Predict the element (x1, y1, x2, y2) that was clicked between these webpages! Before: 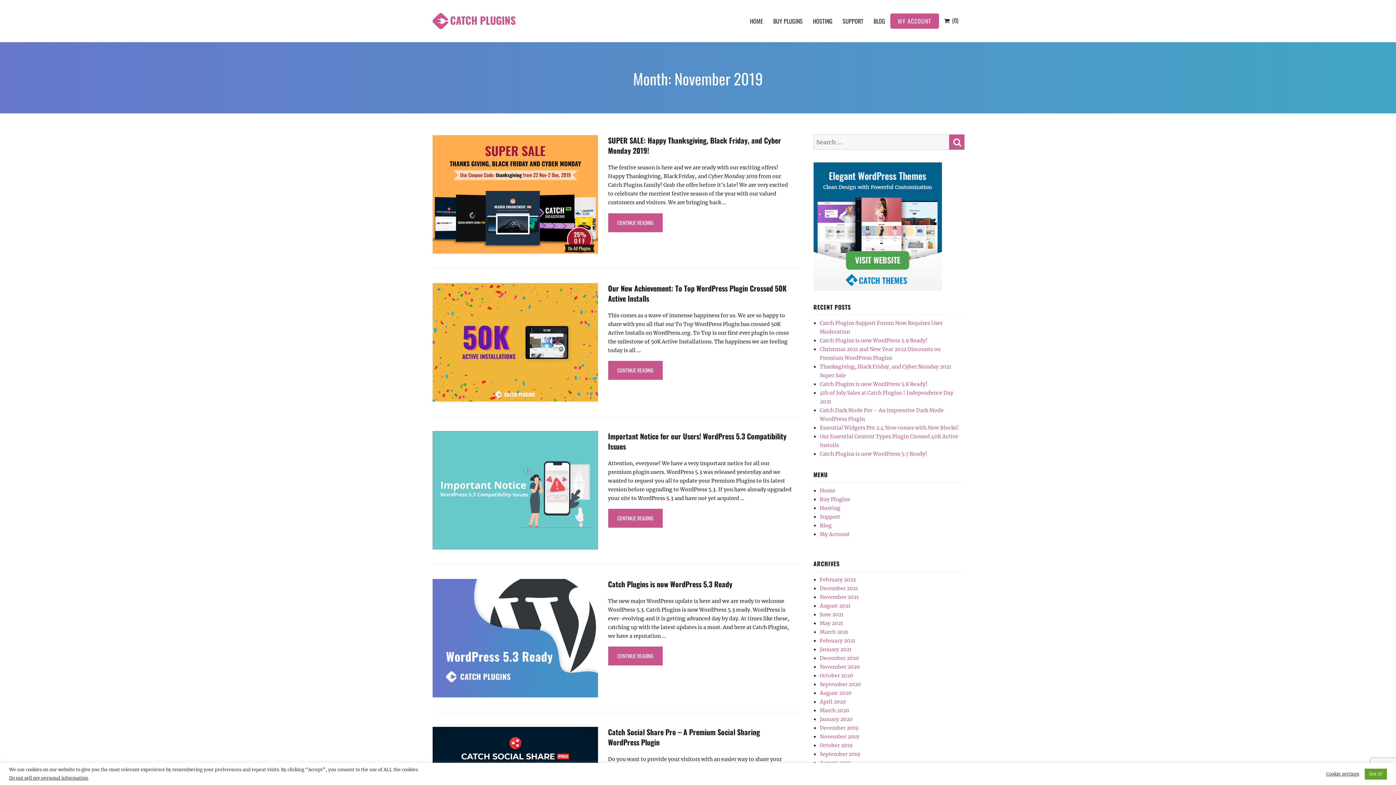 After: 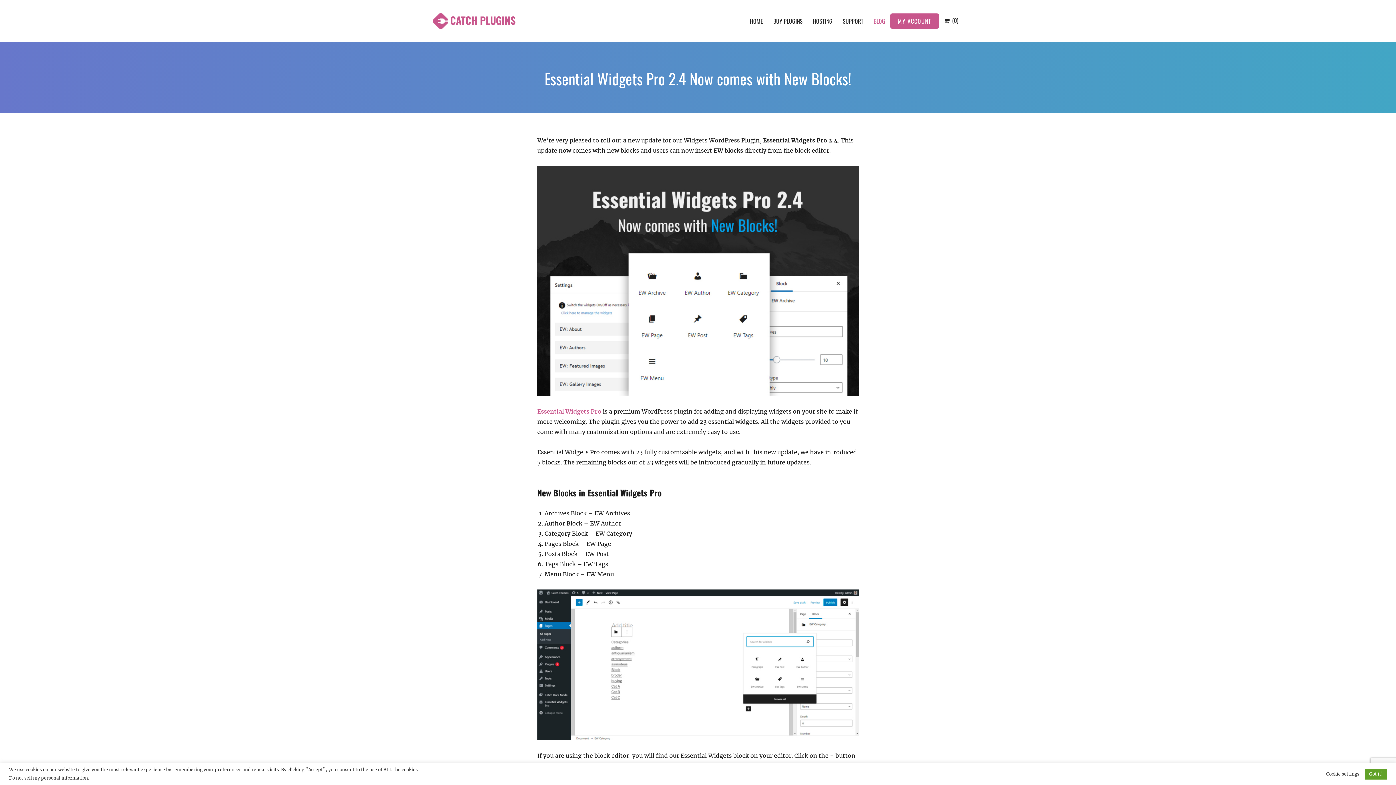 Action: label: Essential Widgets Pro 2.4 Now comes with New Blocks! bbox: (820, 424, 958, 431)